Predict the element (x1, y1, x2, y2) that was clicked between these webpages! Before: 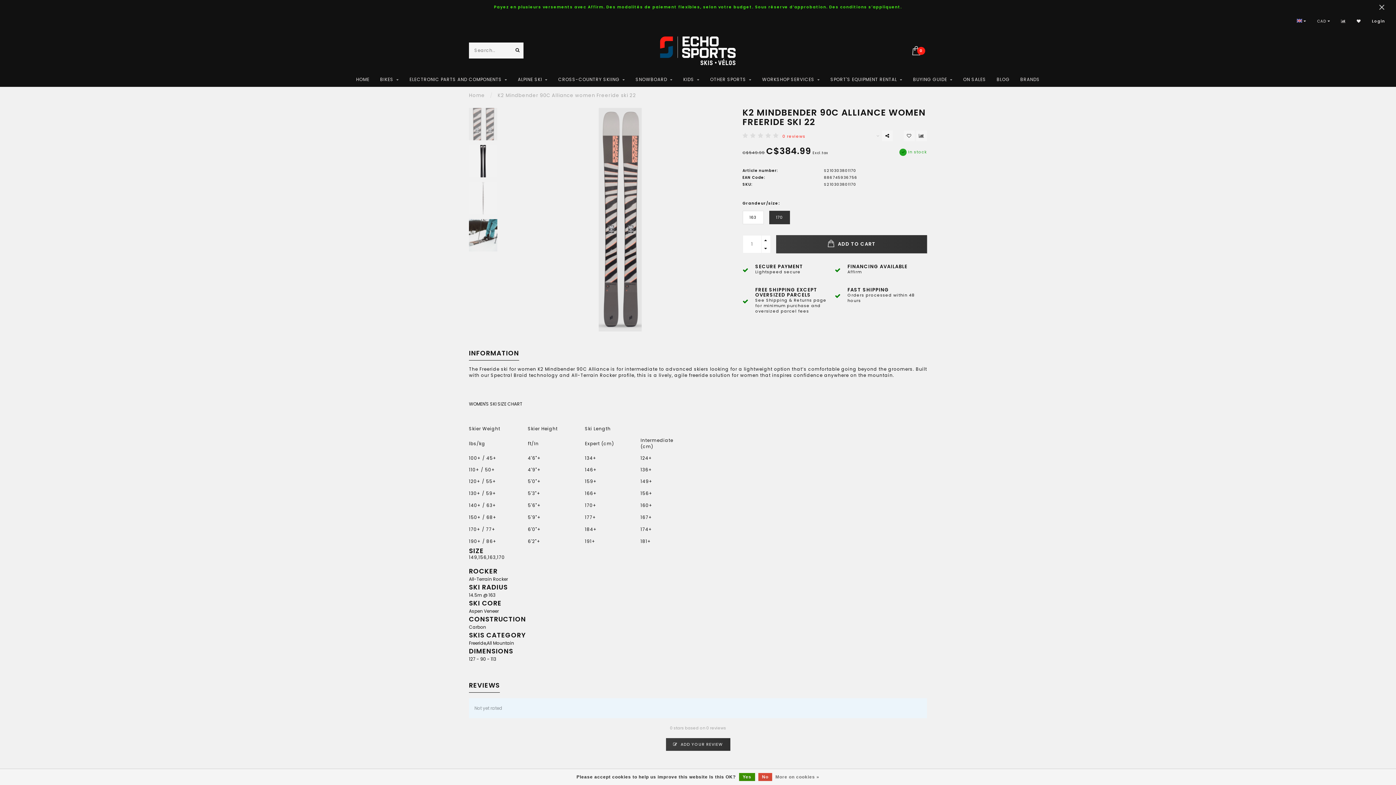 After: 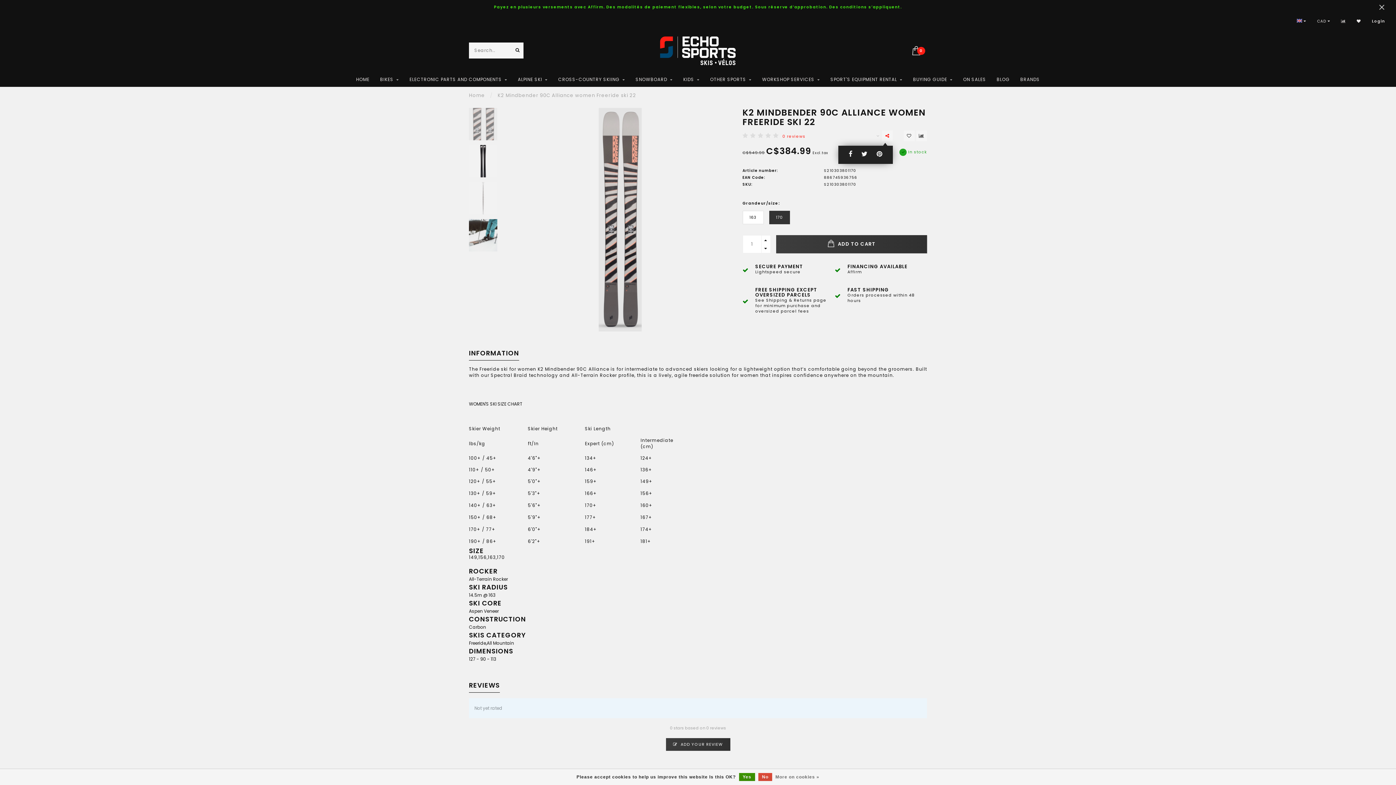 Action: bbox: (882, 130, 893, 141)